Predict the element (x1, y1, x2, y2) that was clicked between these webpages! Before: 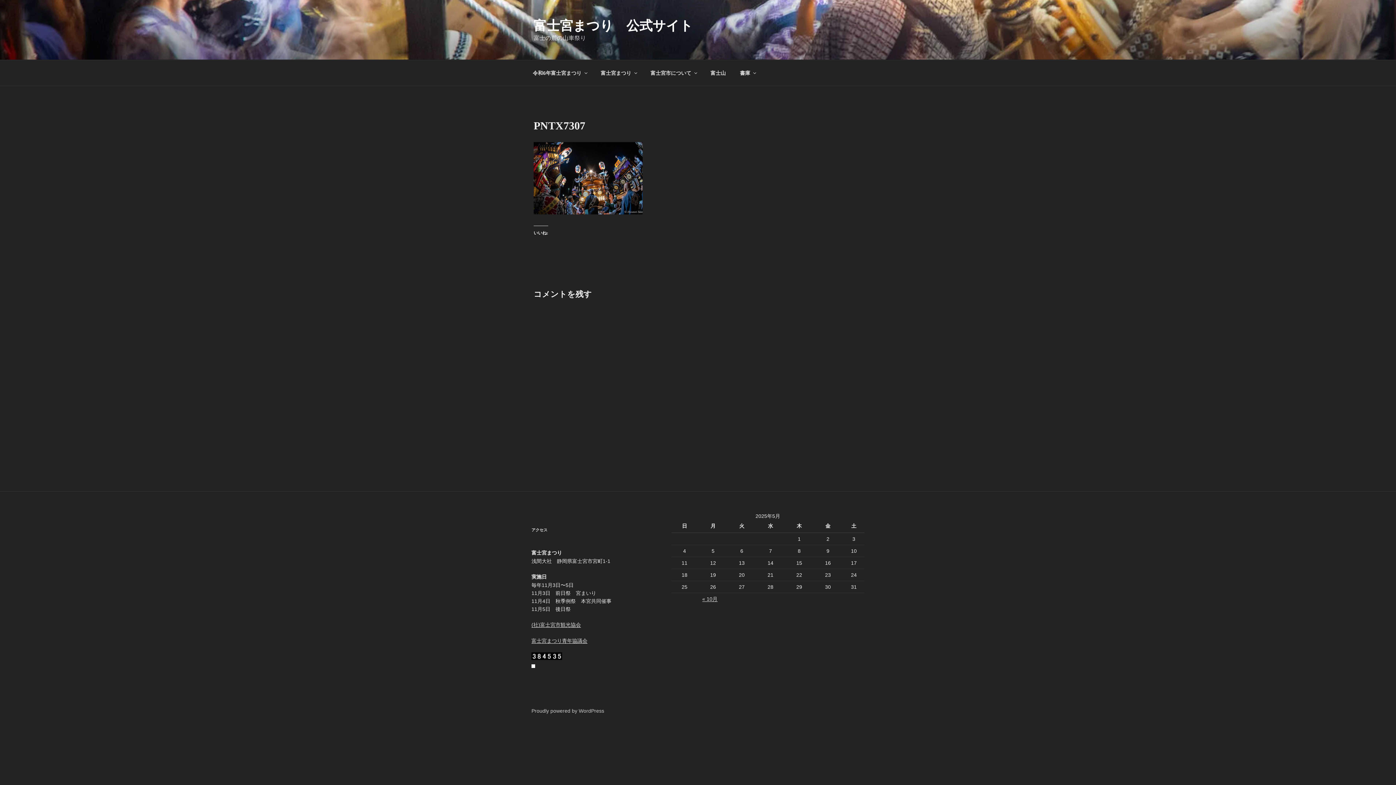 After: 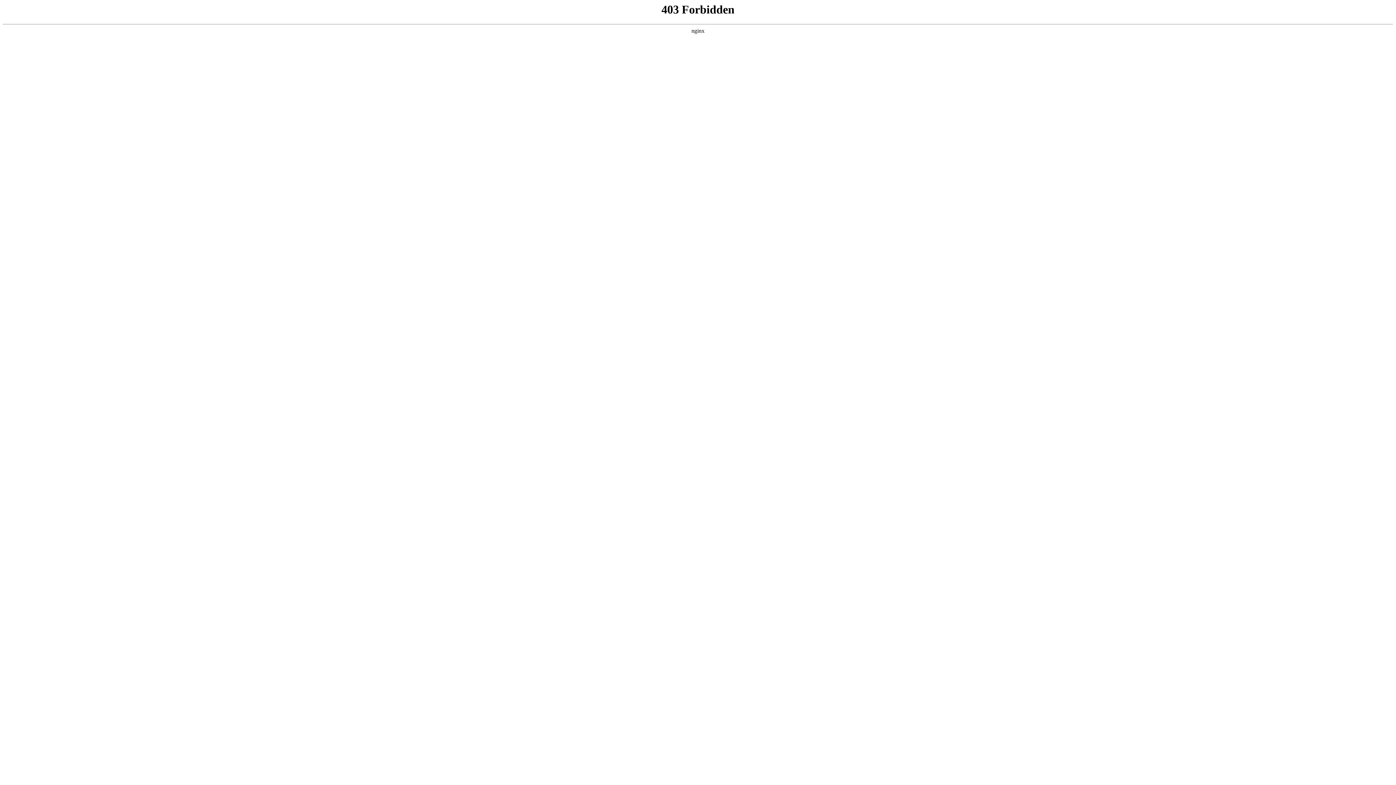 Action: bbox: (531, 708, 604, 714) label: Proudly powered by WordPress